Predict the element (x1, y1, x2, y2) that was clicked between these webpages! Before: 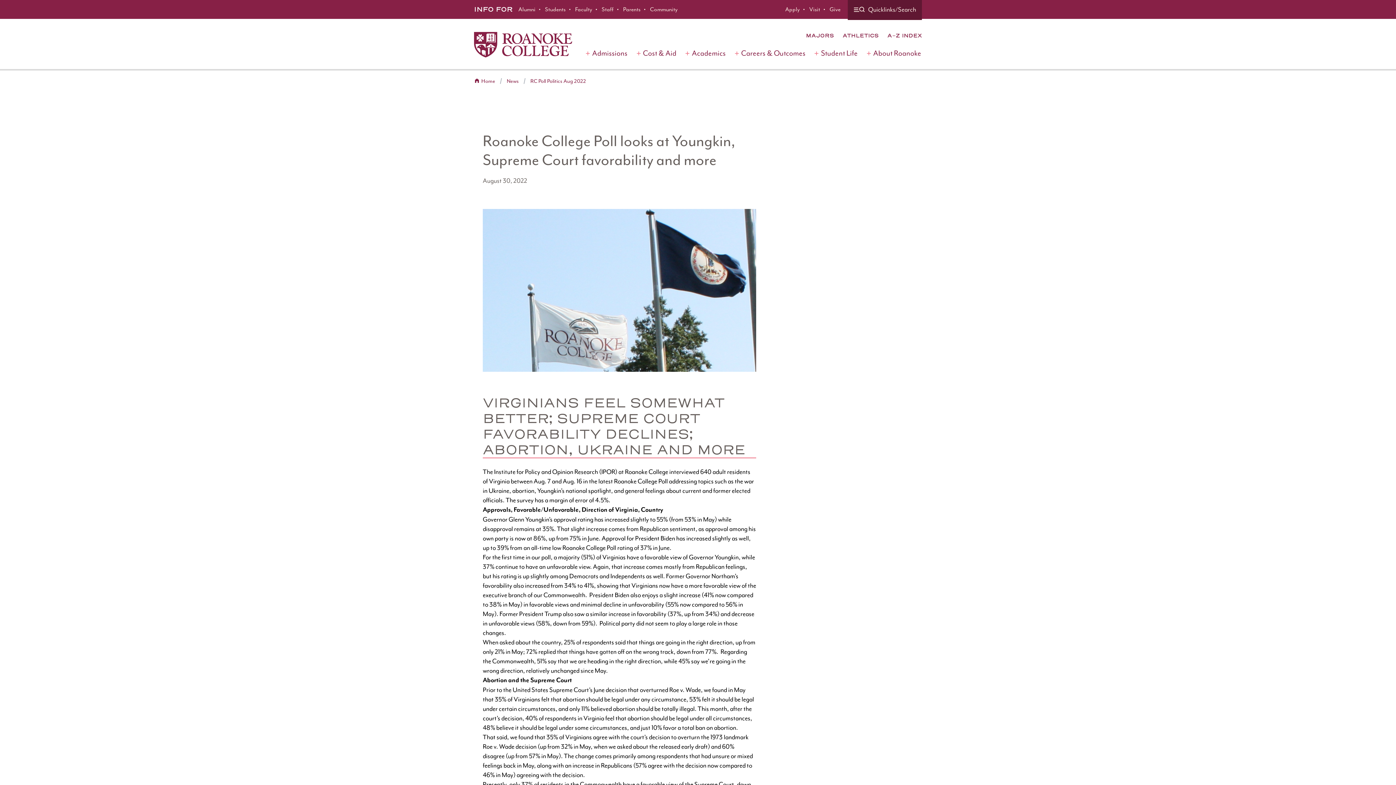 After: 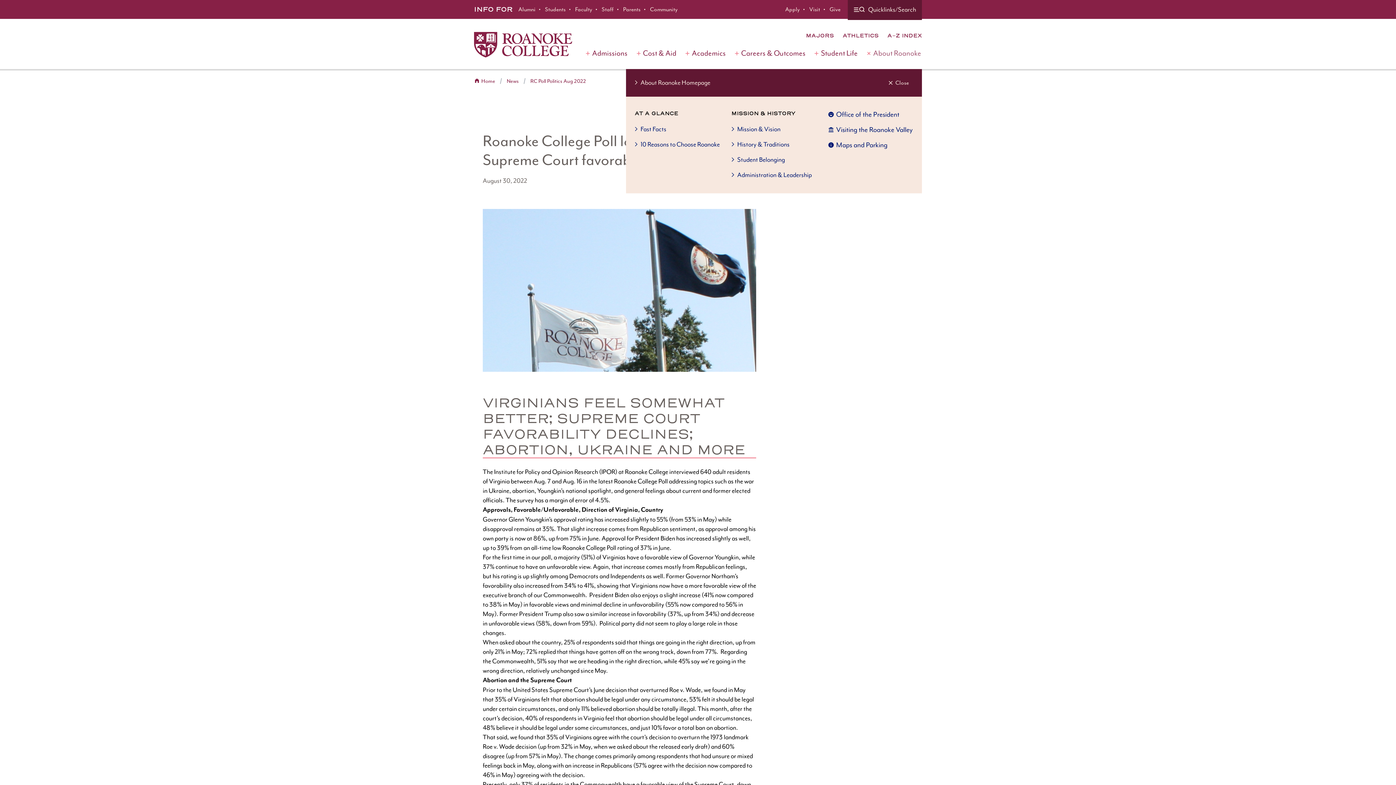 Action: label: About Roanoke bbox: (866, 47, 922, 59)